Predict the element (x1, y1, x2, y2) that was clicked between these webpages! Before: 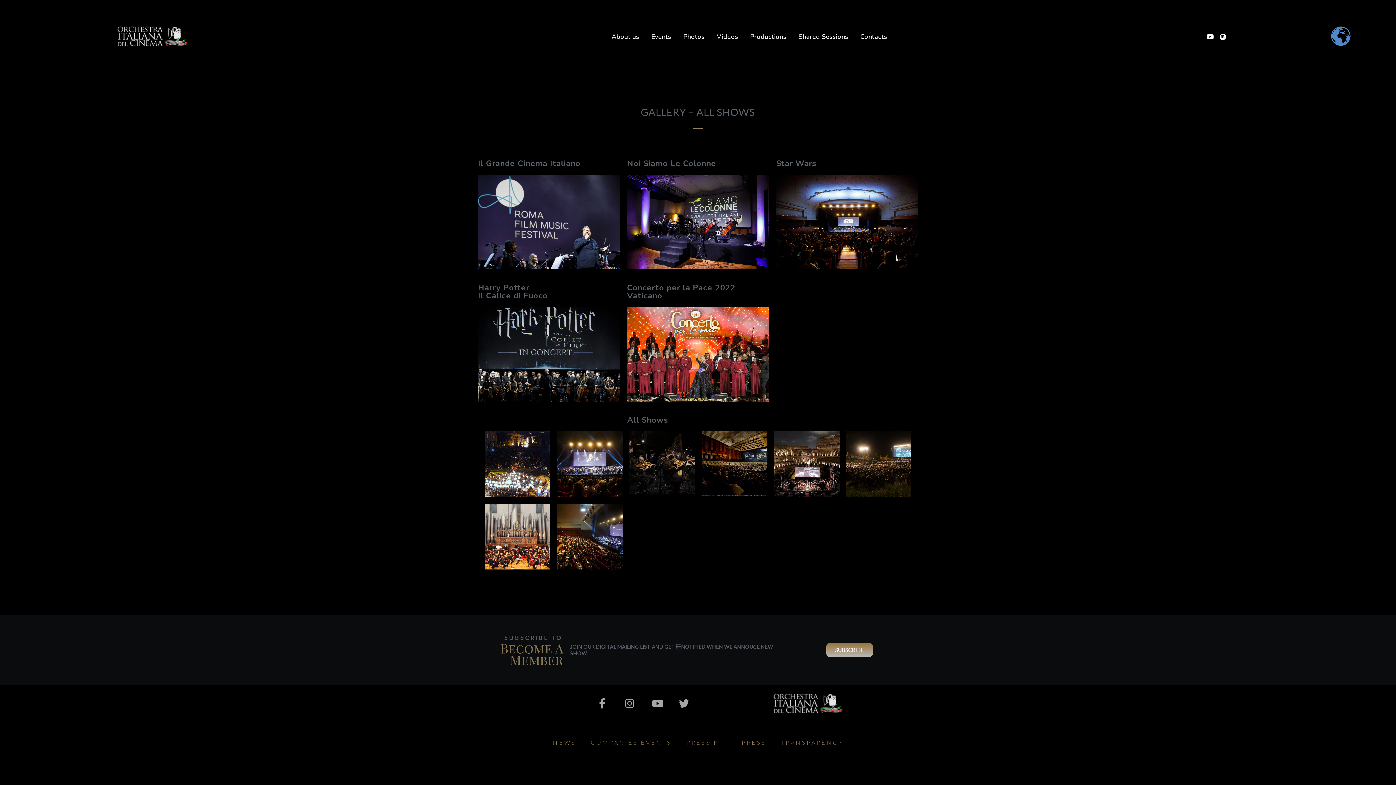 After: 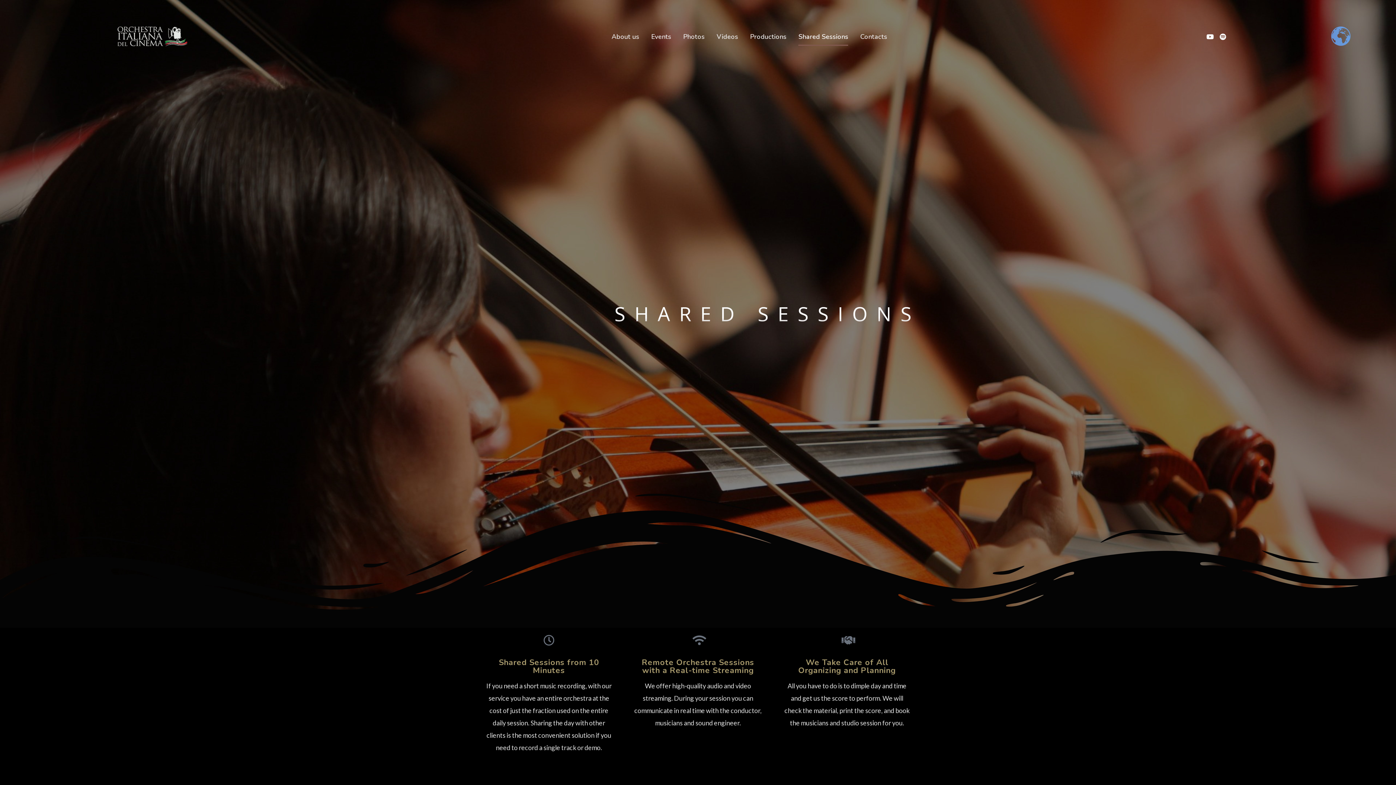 Action: bbox: (798, 27, 848, 45) label: Shared Sessions